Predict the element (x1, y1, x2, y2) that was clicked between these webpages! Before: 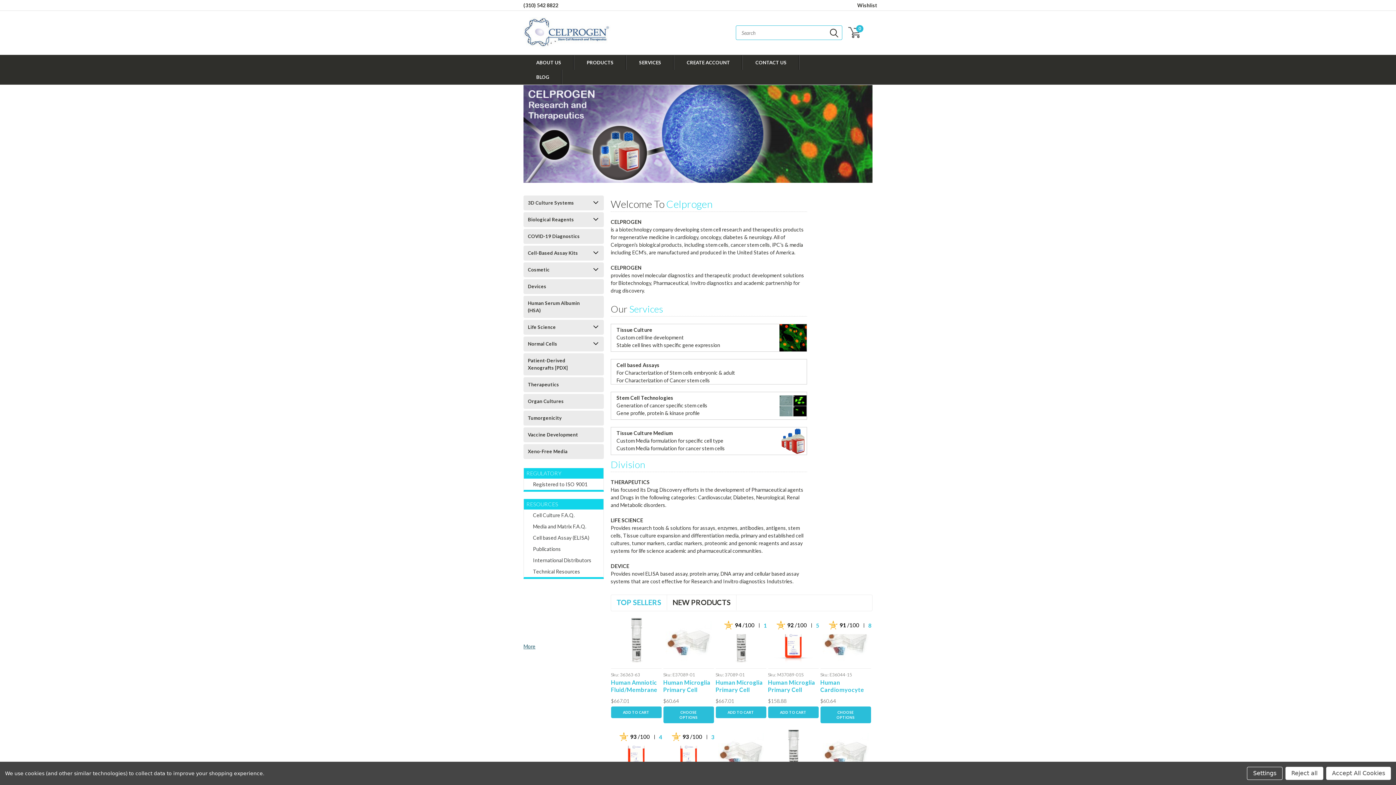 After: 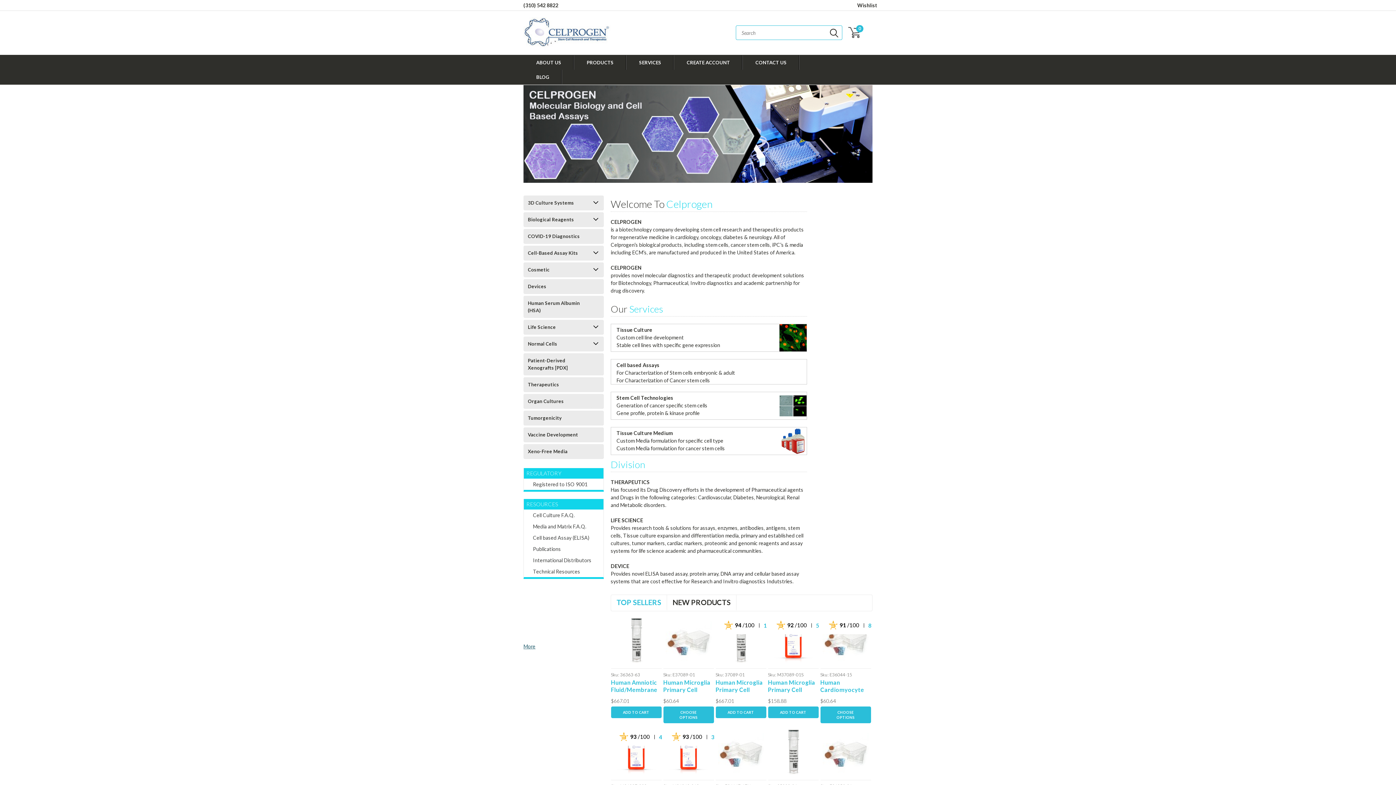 Action: label: Reject all bbox: (1285, 767, 1323, 780)